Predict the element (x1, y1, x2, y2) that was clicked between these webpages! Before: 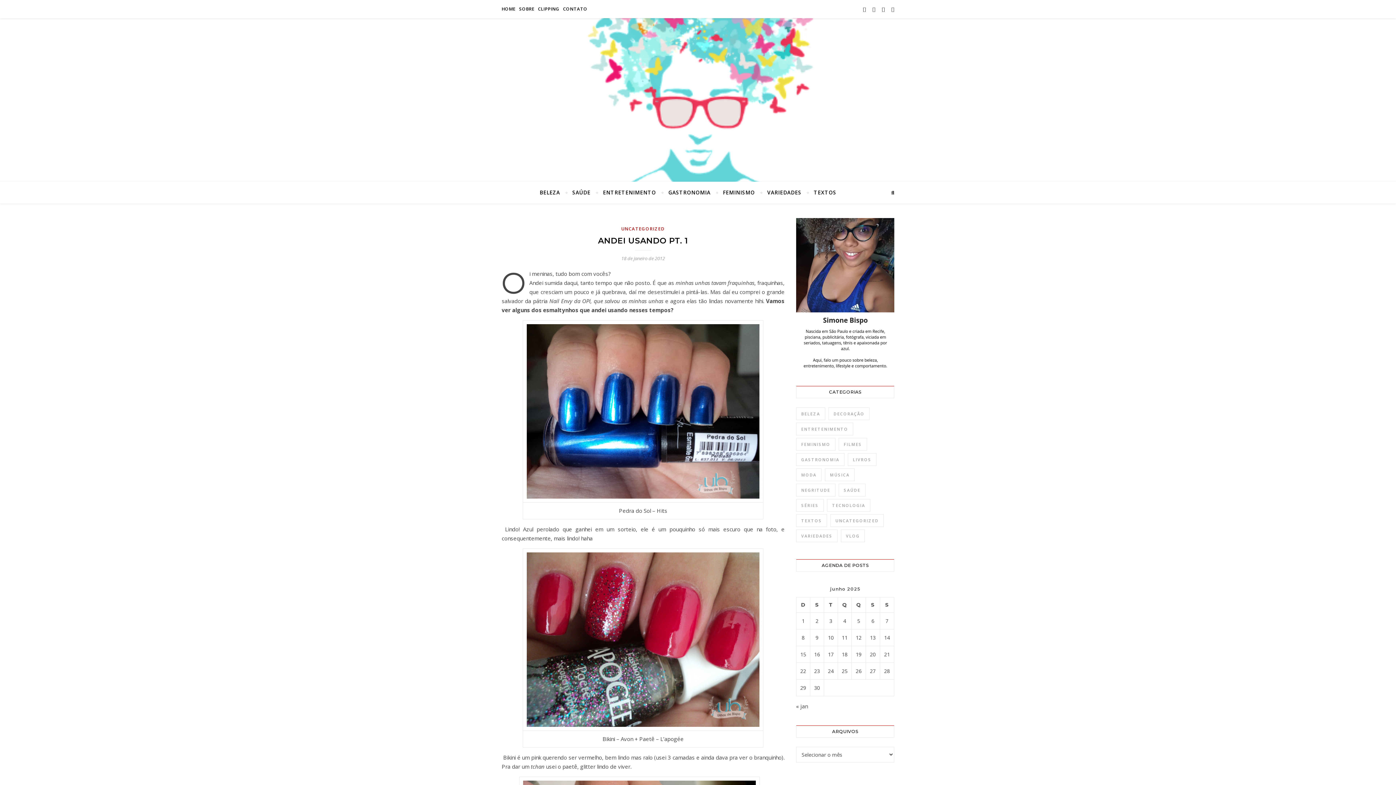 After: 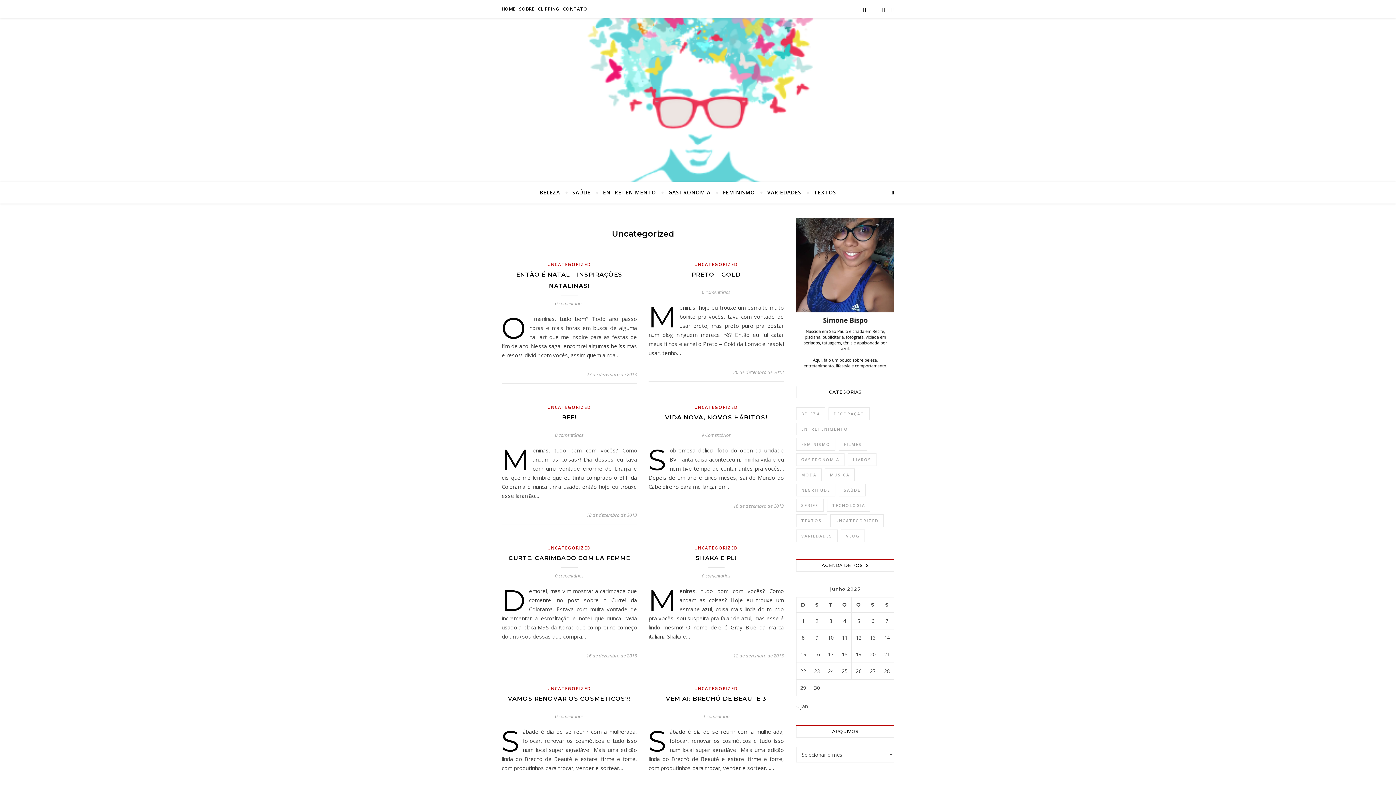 Action: bbox: (621, 225, 665, 232) label: UNCATEGORIZED